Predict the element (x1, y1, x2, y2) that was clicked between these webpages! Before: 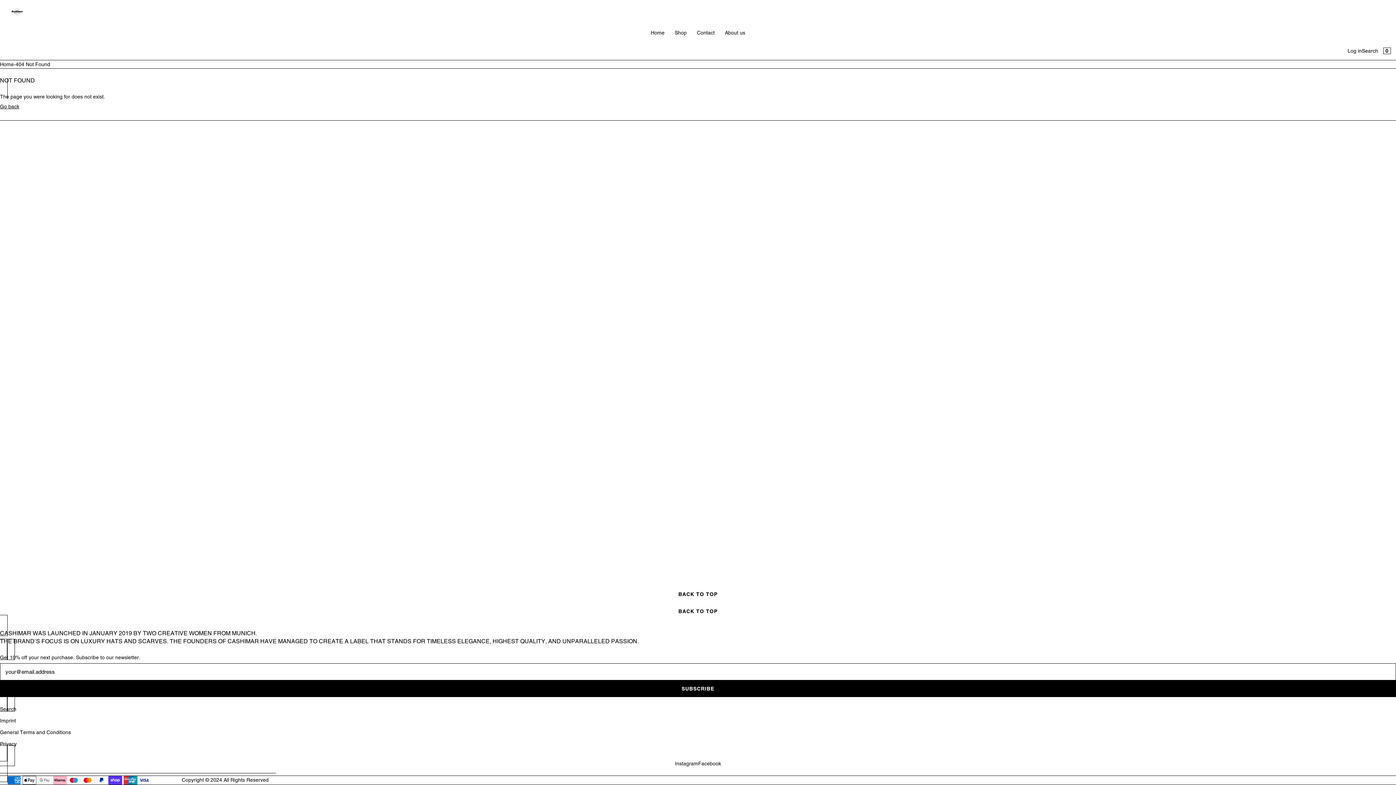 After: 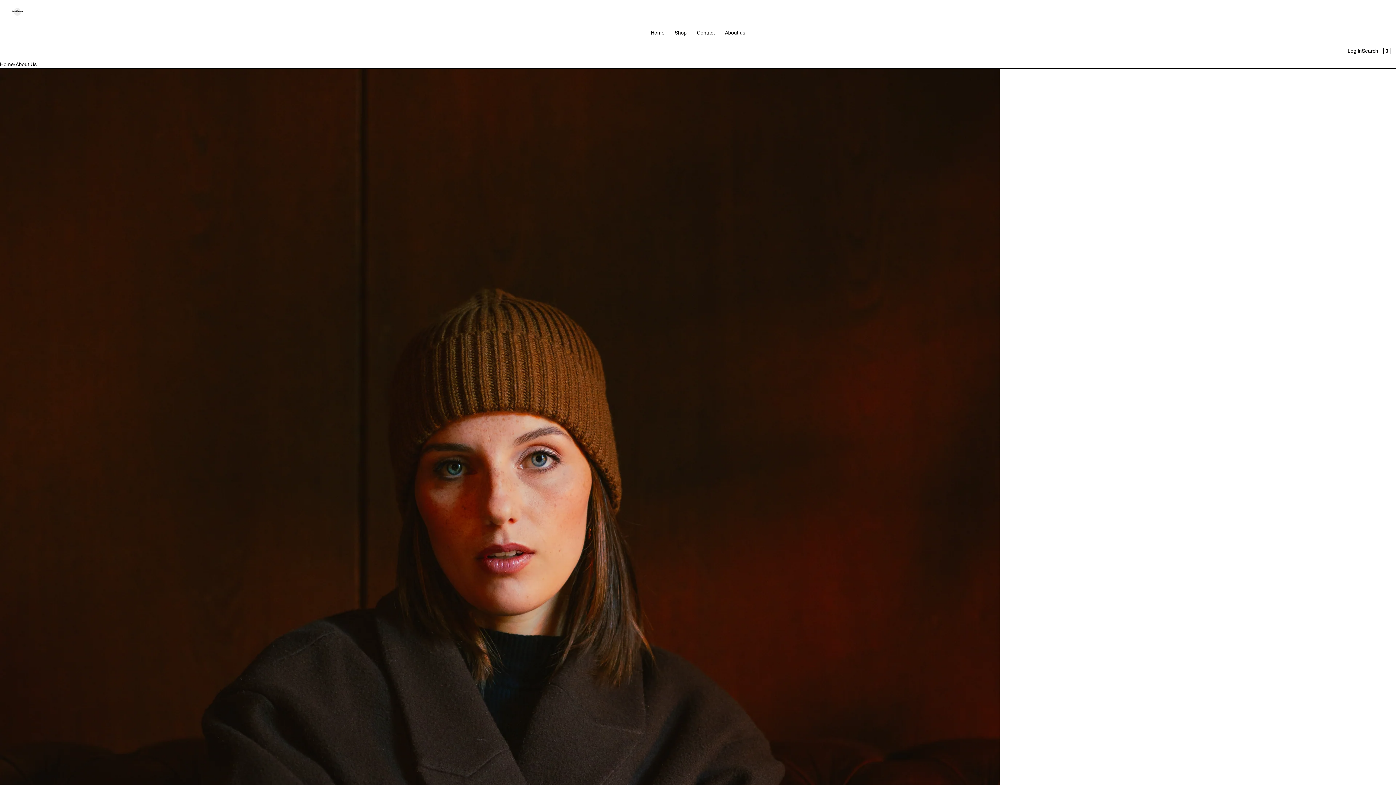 Action: label: About us bbox: (720, 23, 750, 41)